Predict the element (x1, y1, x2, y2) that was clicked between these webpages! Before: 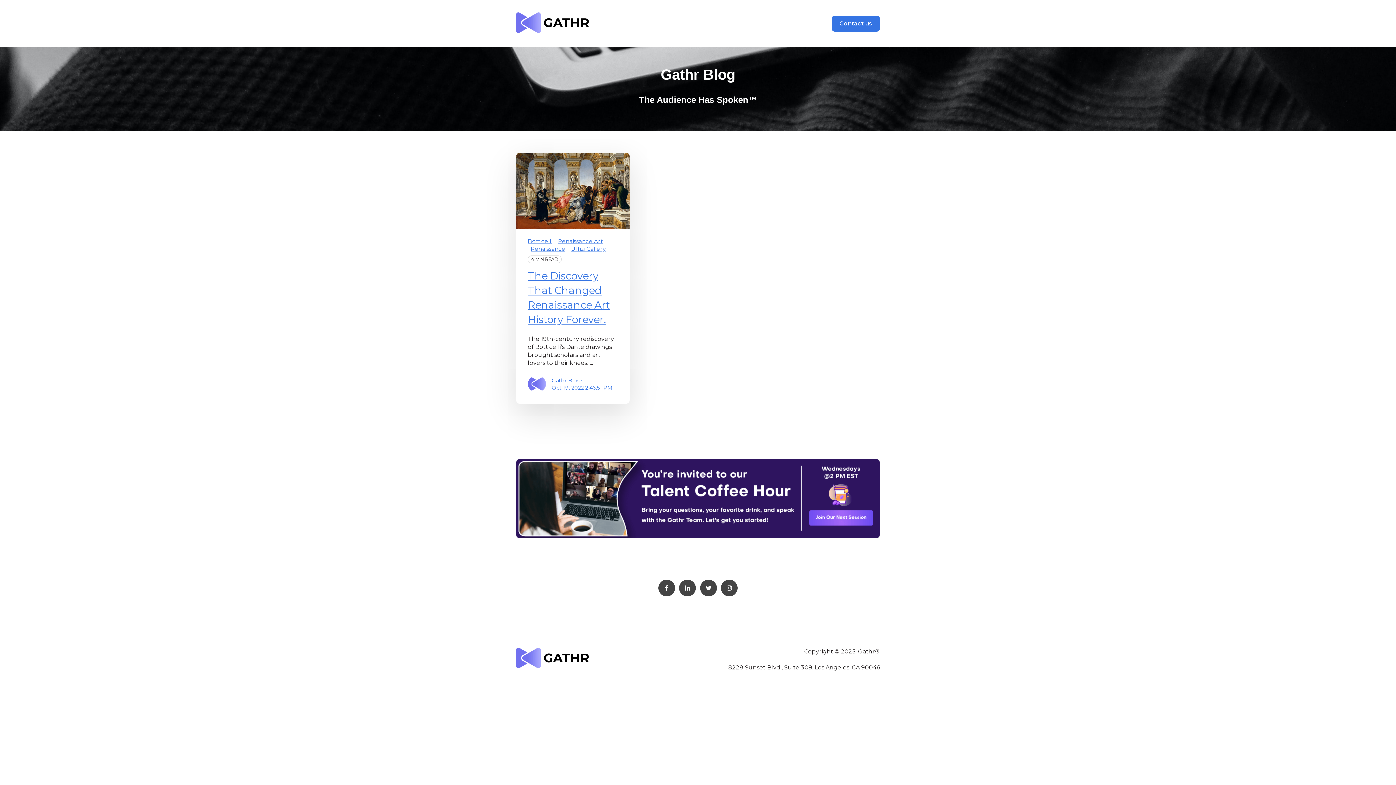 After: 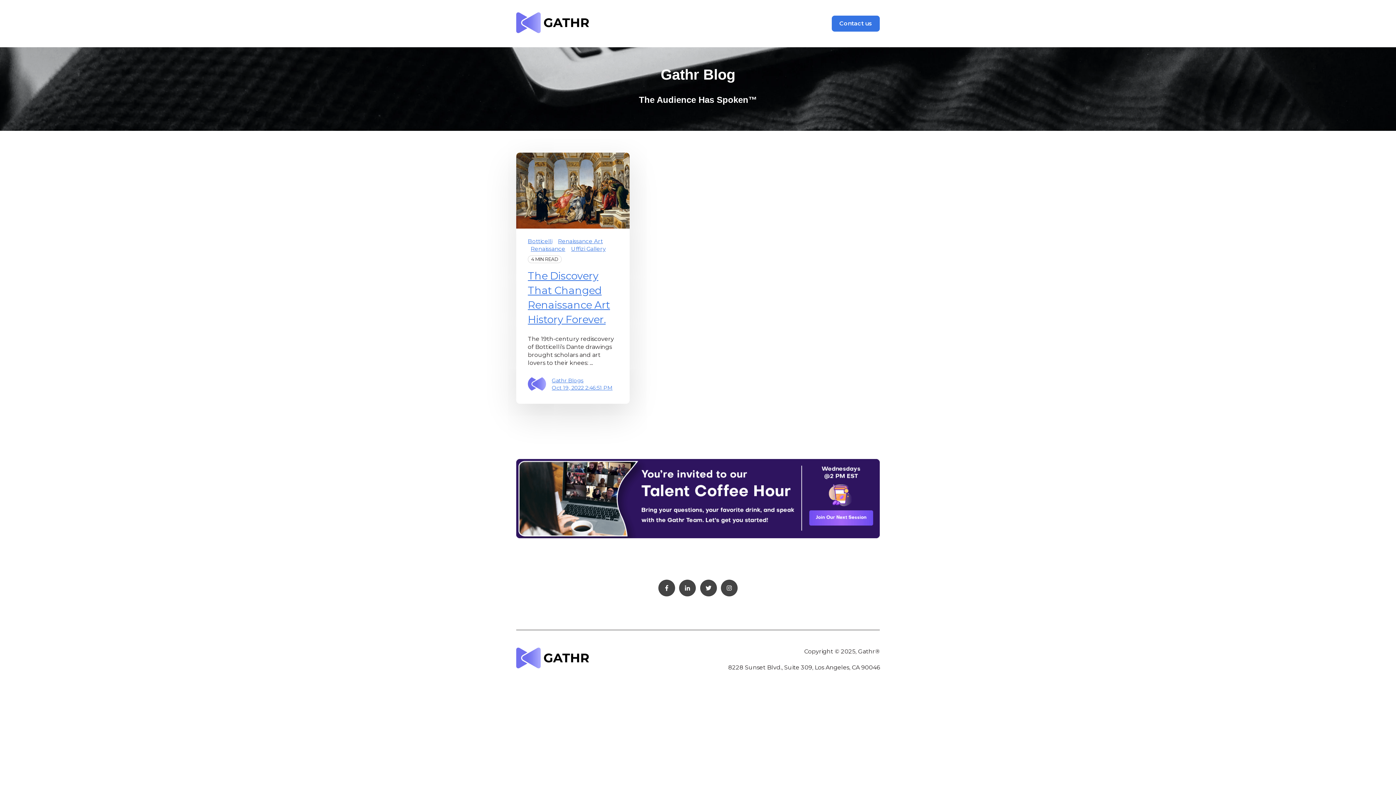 Action: label: Renaissance Art bbox: (558, 237, 602, 245)